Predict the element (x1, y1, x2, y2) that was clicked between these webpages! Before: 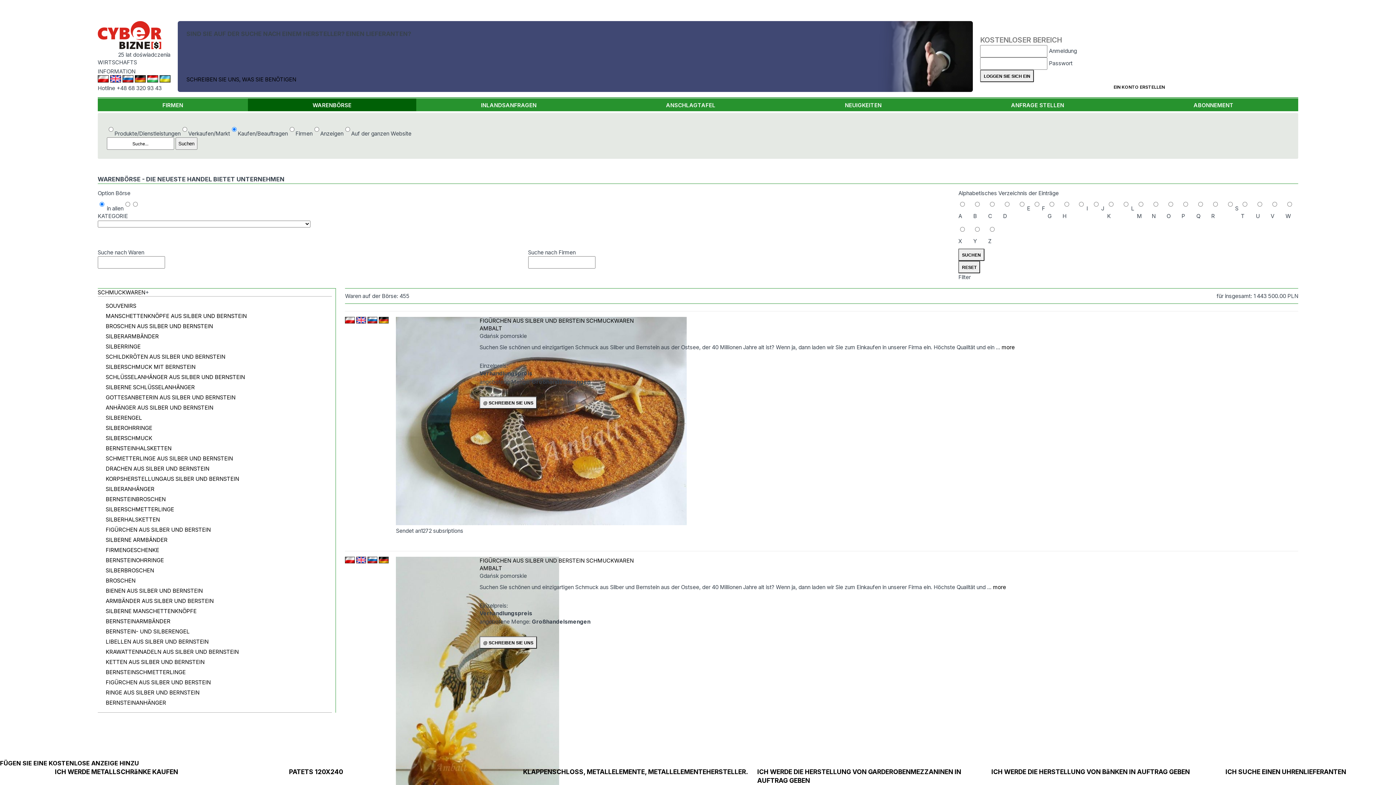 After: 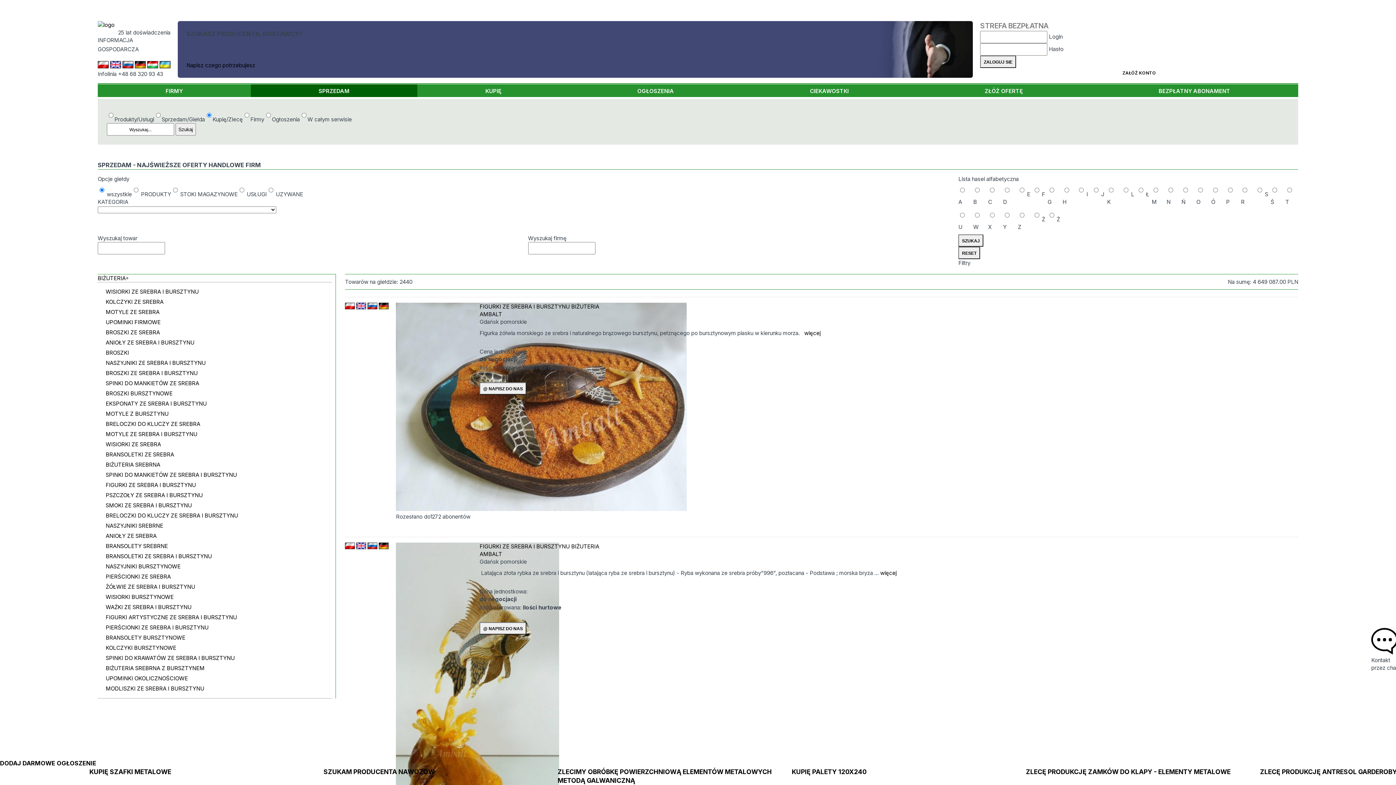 Action: bbox: (345, 558, 355, 565)